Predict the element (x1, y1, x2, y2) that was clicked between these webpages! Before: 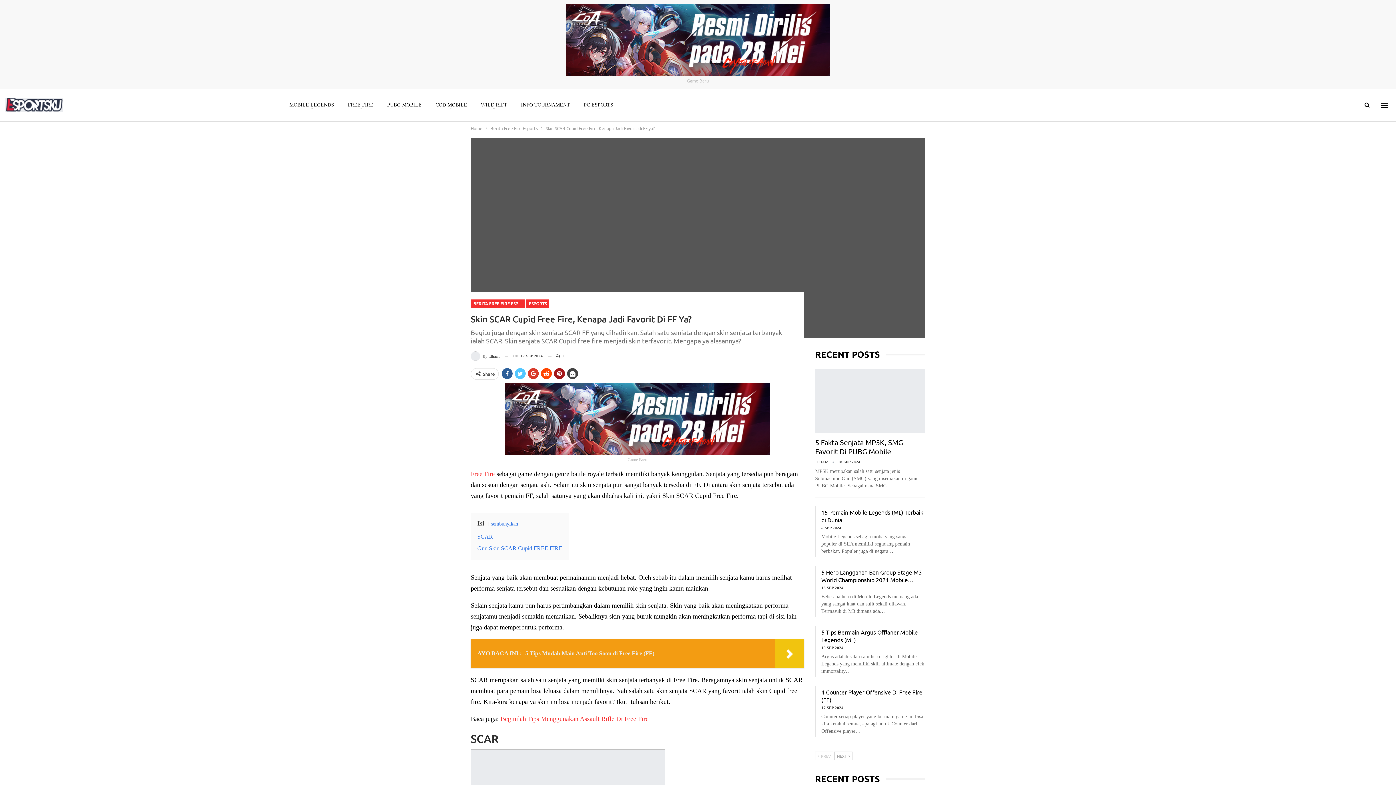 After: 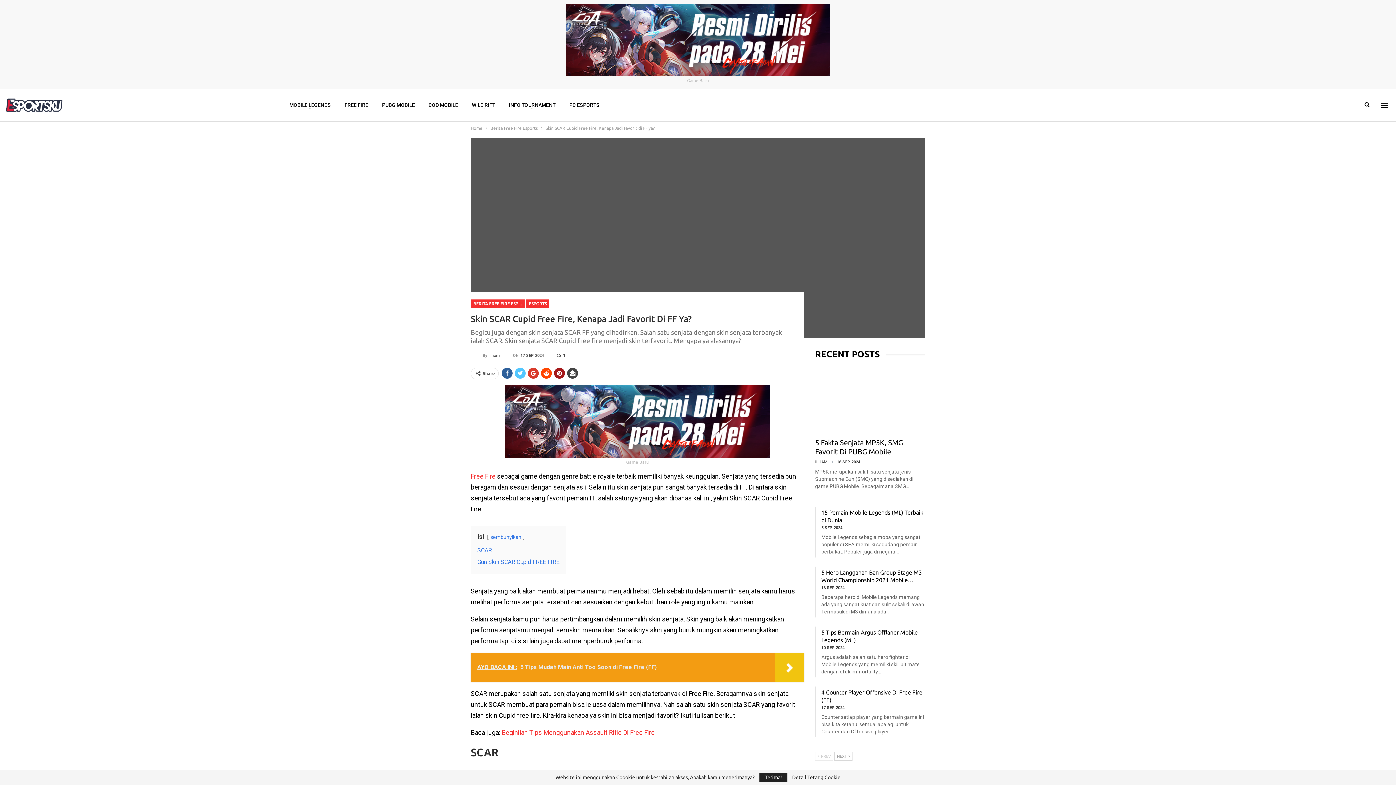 Action: bbox: (505, 415, 770, 422)